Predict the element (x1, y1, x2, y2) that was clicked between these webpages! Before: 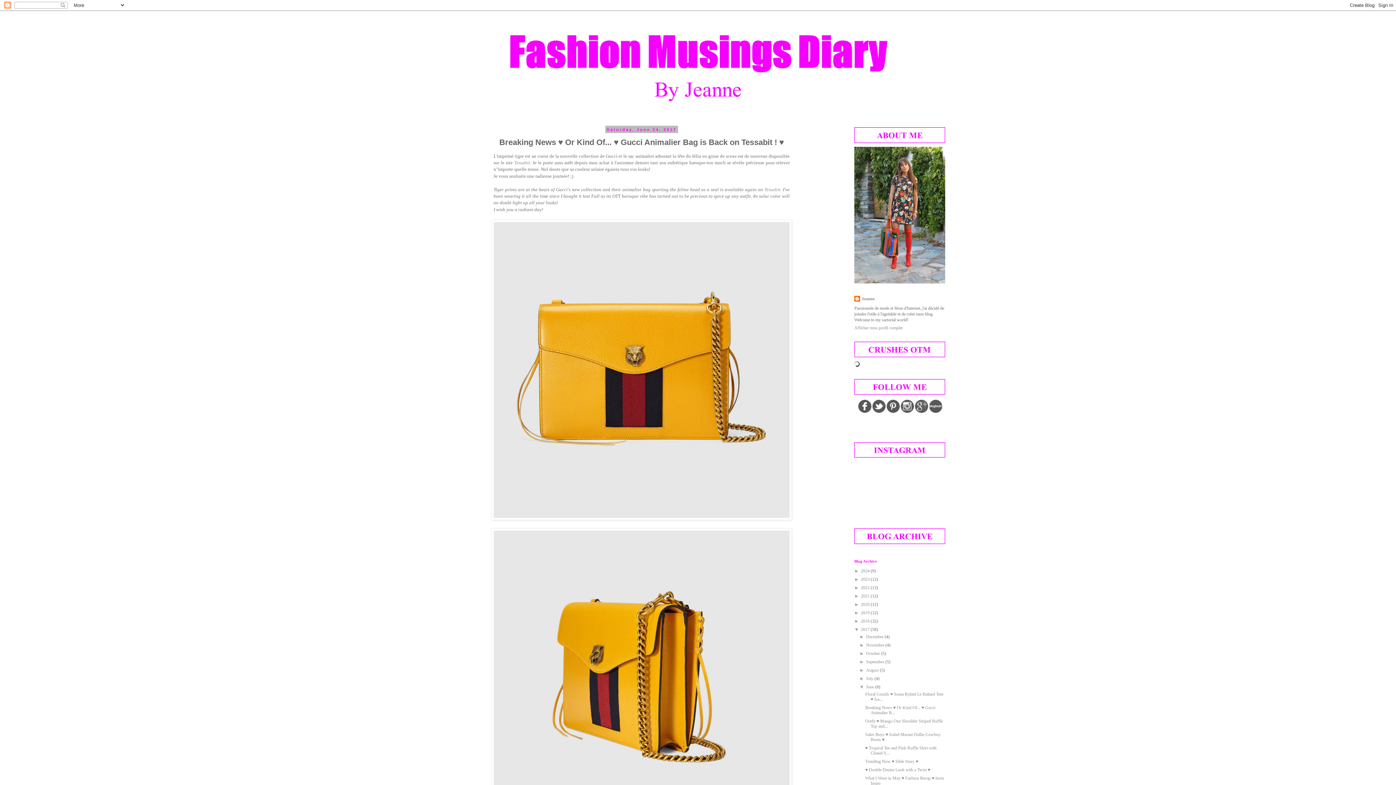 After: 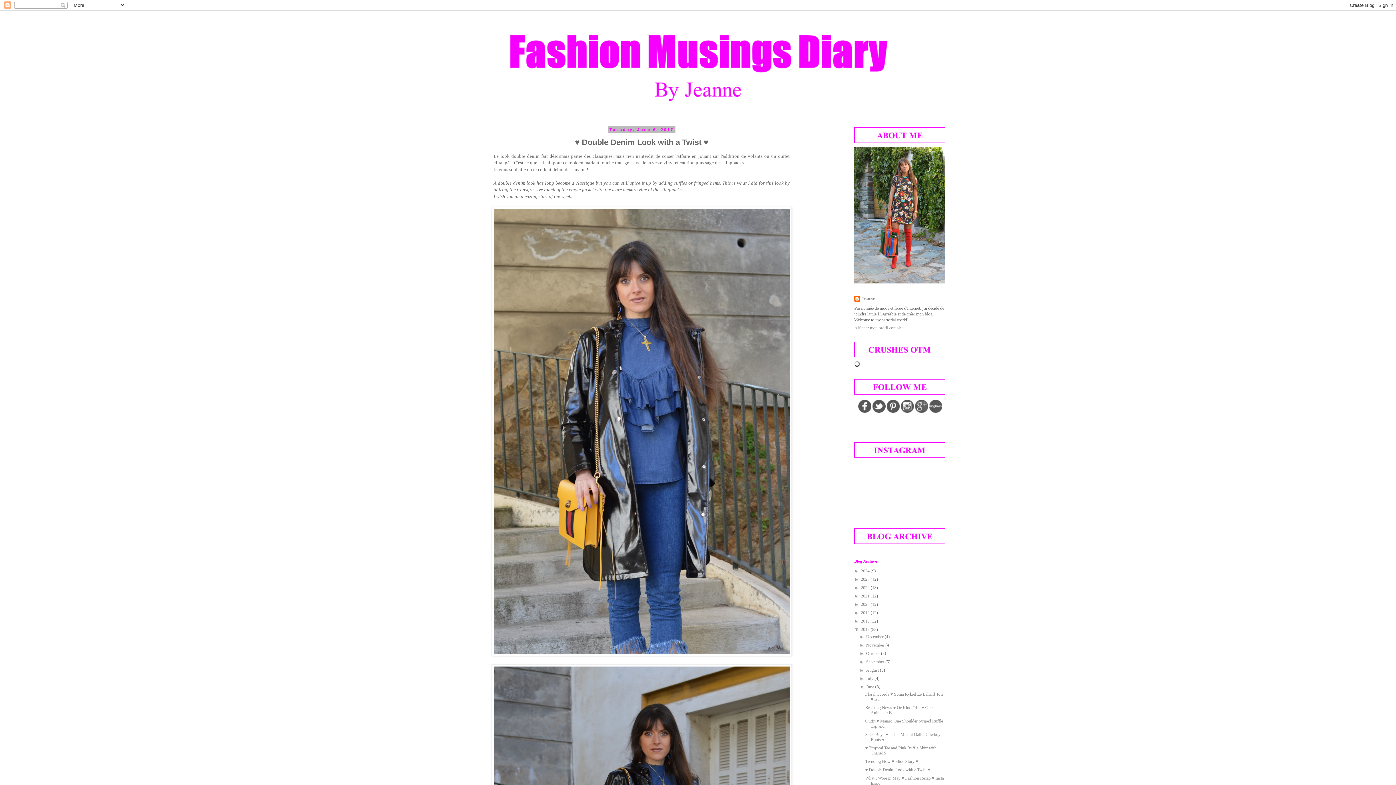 Action: bbox: (865, 767, 930, 772) label: ♥ Double Denim Look with a Twist ♥